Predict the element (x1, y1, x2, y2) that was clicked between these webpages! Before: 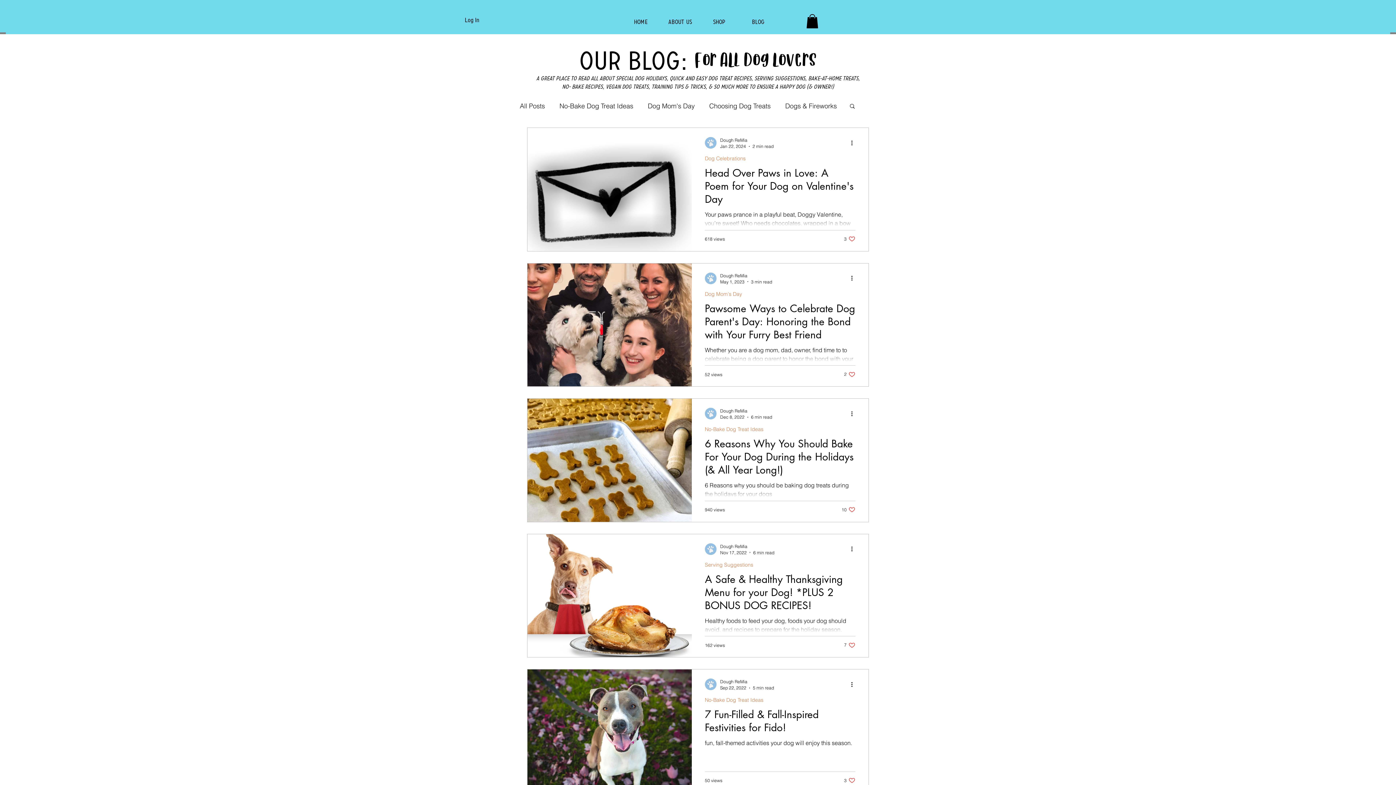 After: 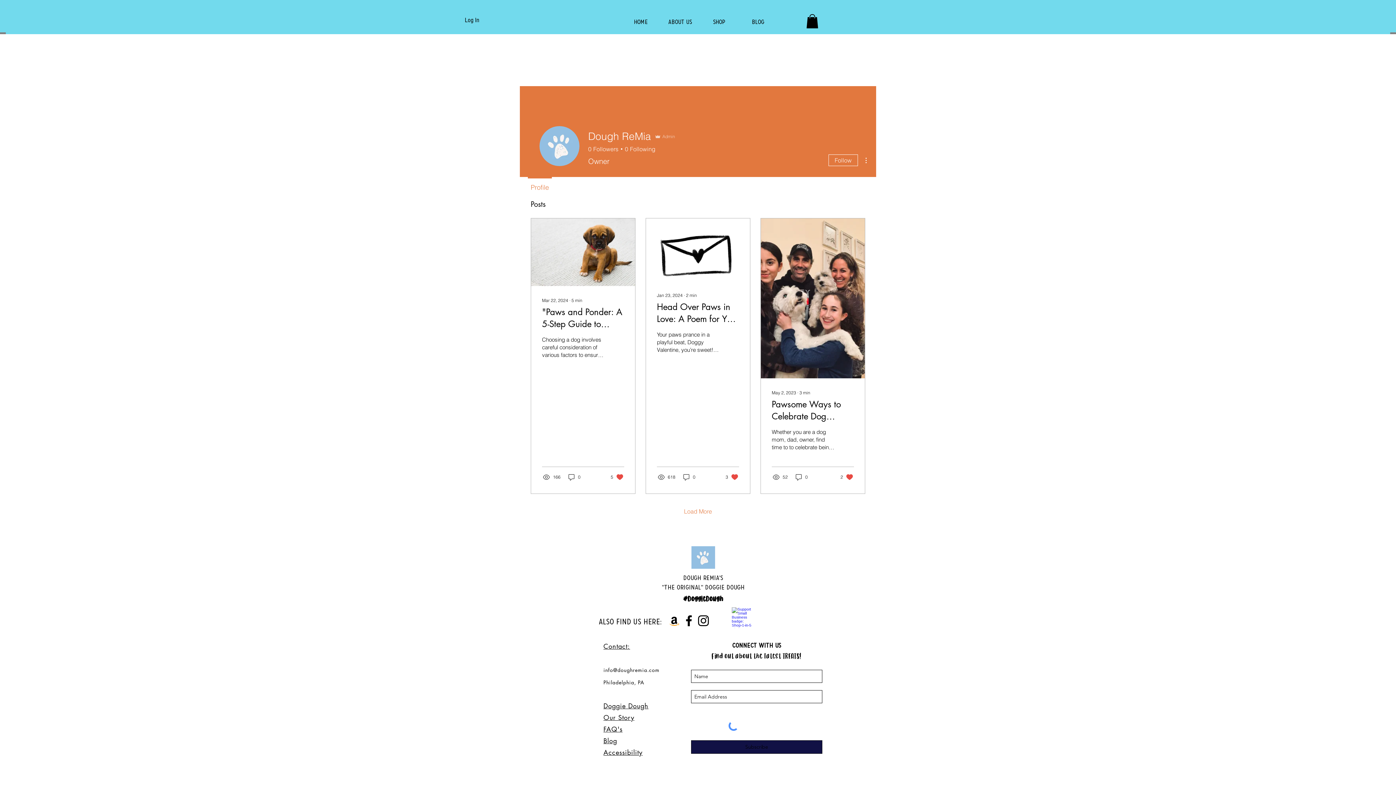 Action: bbox: (705, 679, 716, 690)